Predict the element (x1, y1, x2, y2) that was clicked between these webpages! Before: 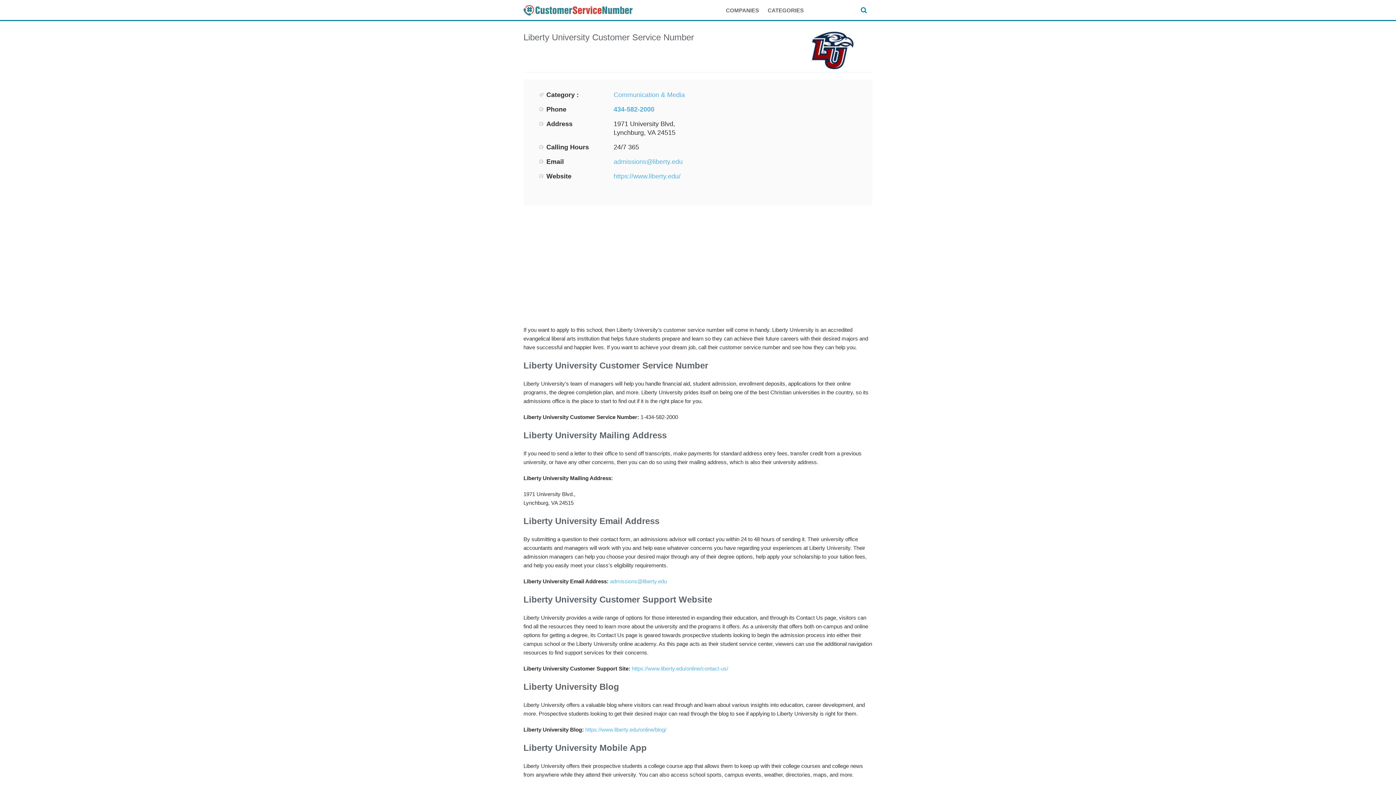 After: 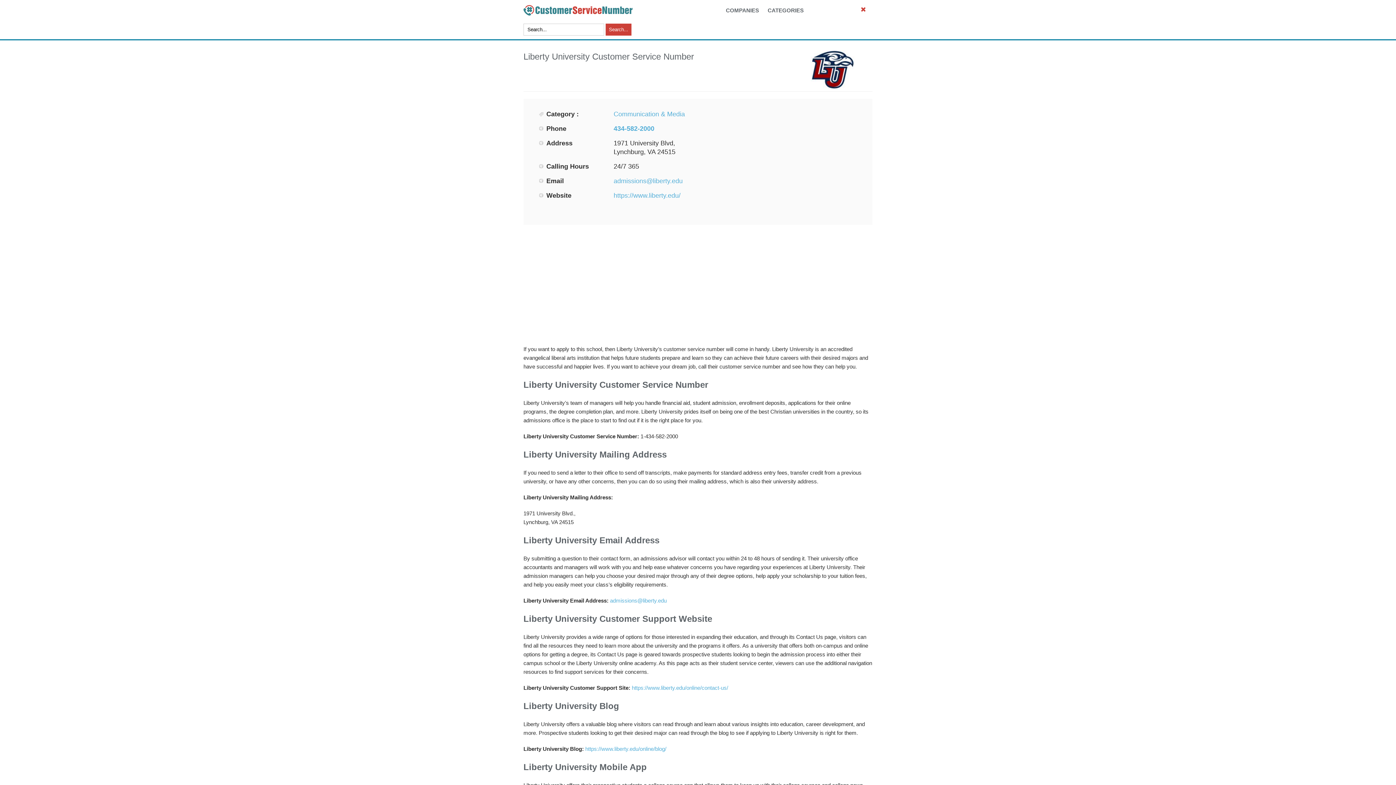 Action: bbox: (860, 6, 868, 13)